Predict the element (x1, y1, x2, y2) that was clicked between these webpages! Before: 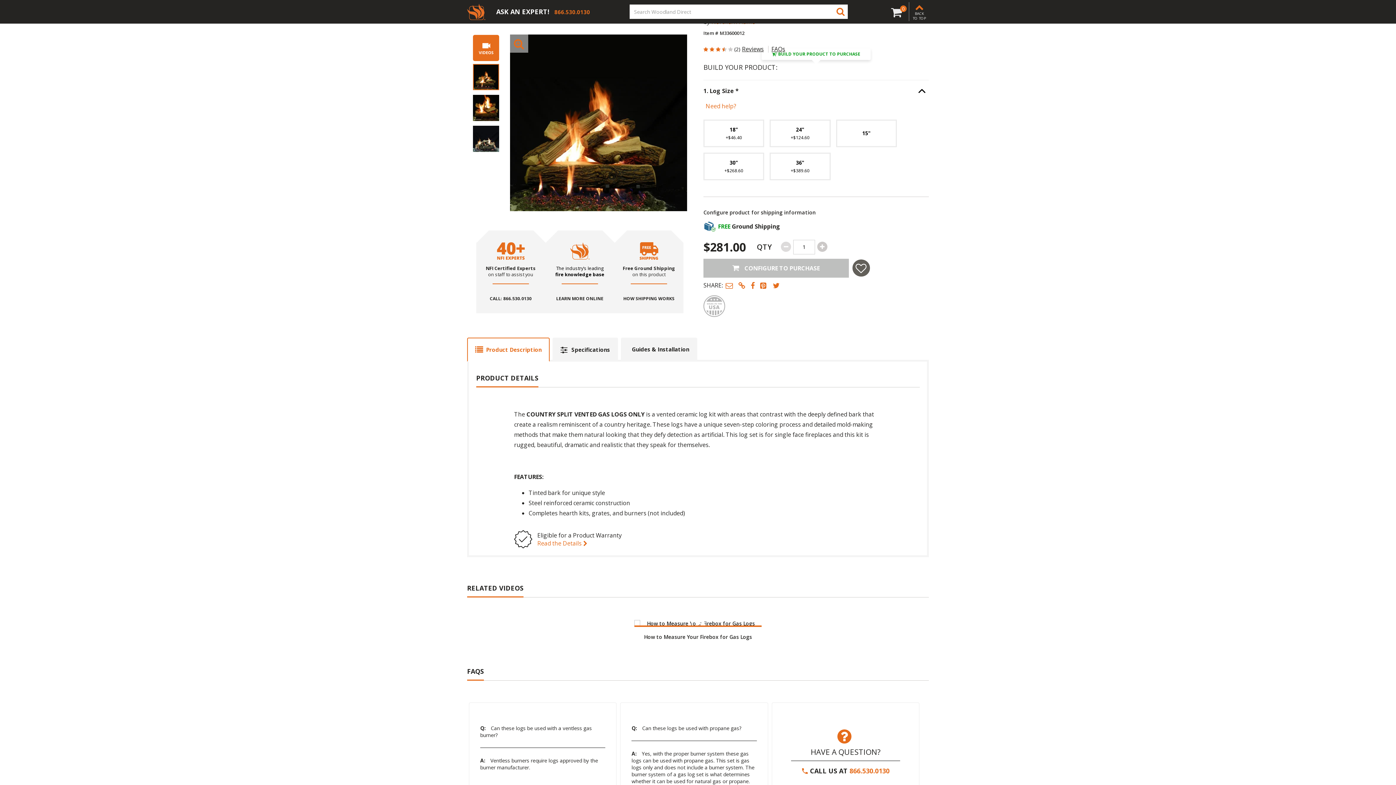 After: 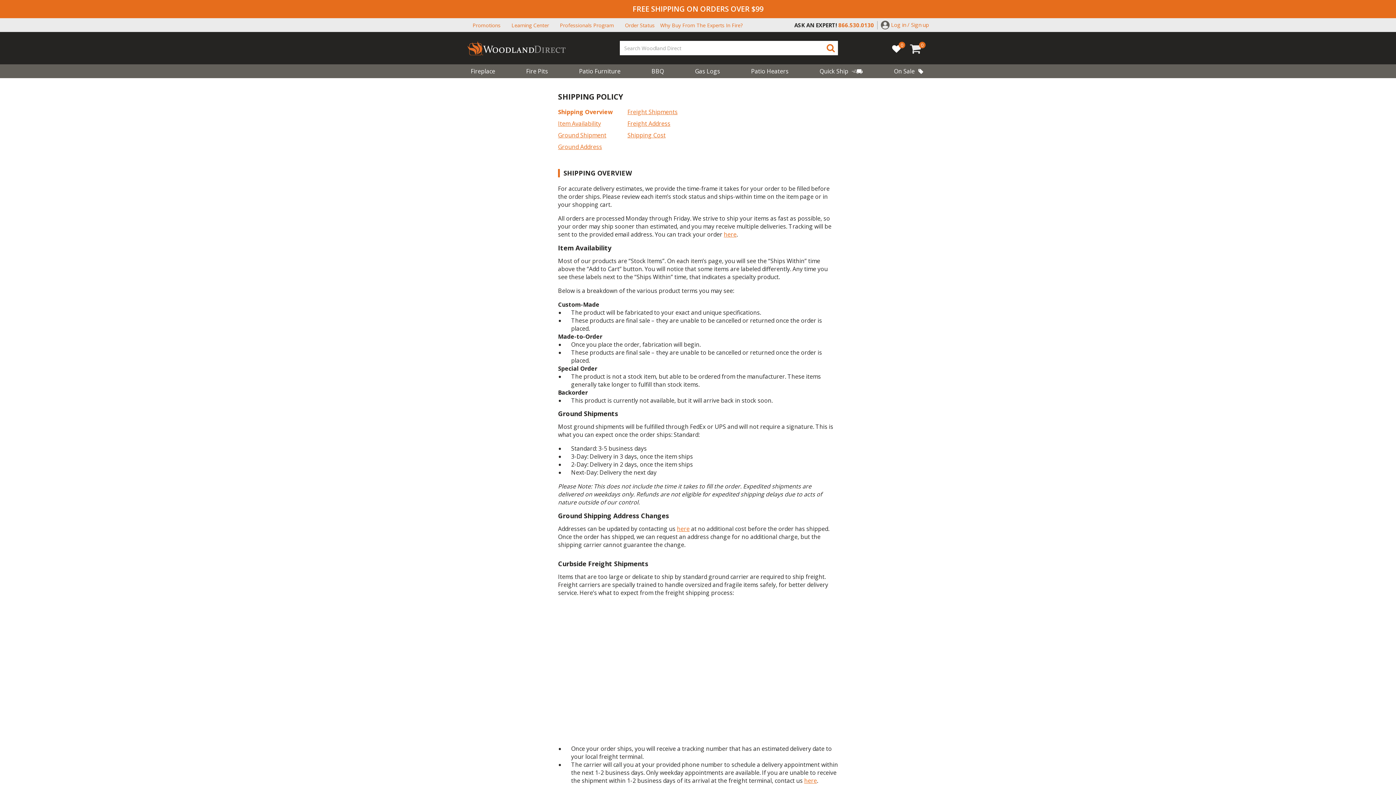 Action: bbox: (622, 296, 675, 302) label: HOW SHIPPING WORKS